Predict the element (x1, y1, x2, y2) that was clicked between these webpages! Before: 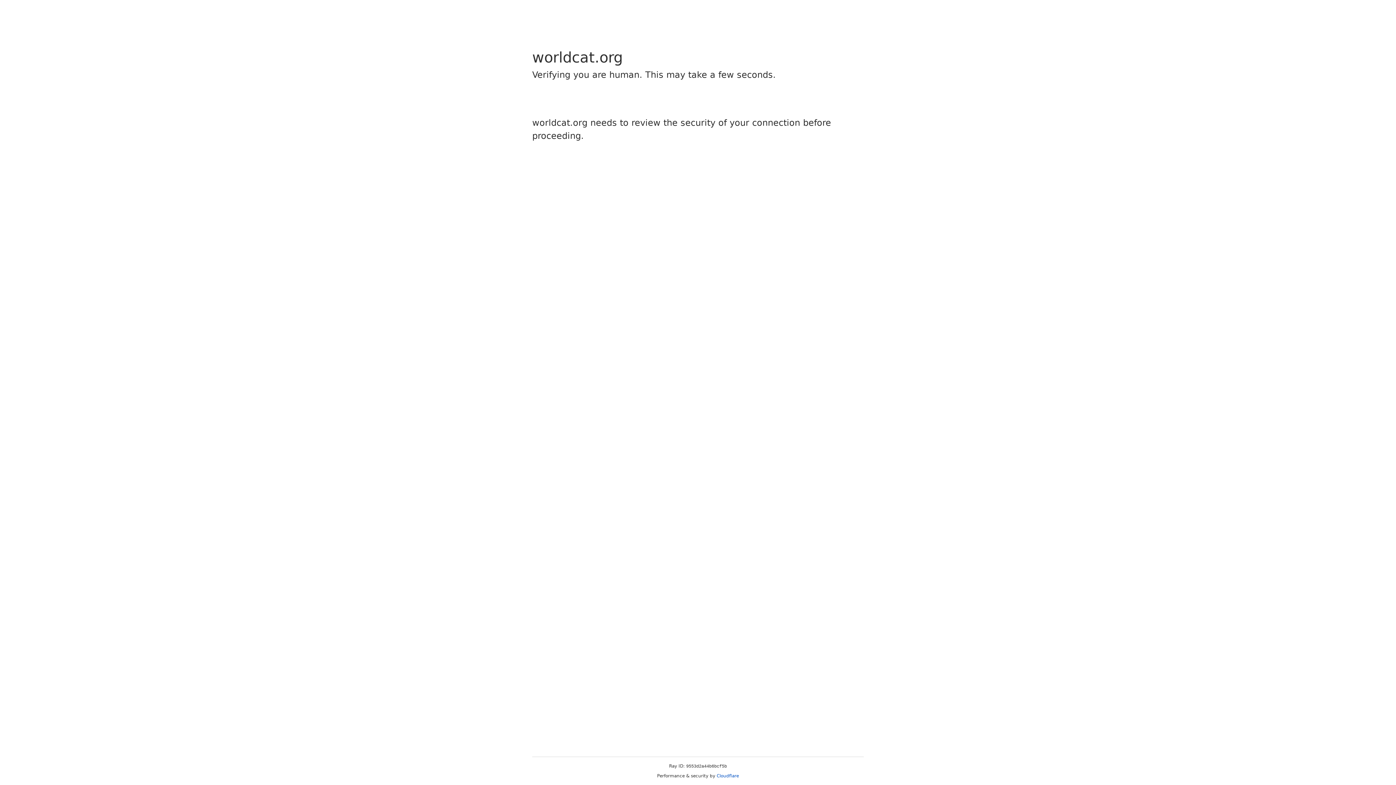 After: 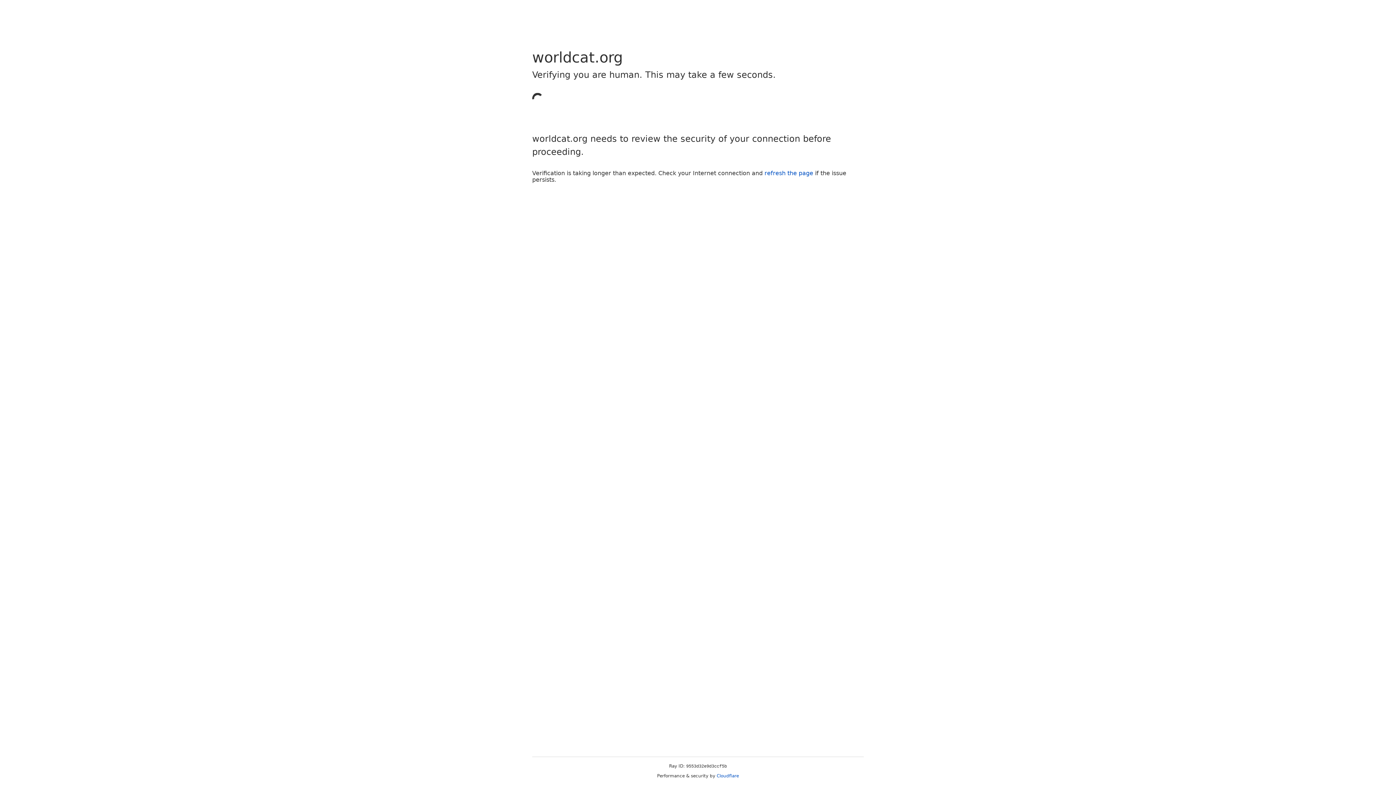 Action: bbox: (716, 773, 739, 778) label: Cloudflare